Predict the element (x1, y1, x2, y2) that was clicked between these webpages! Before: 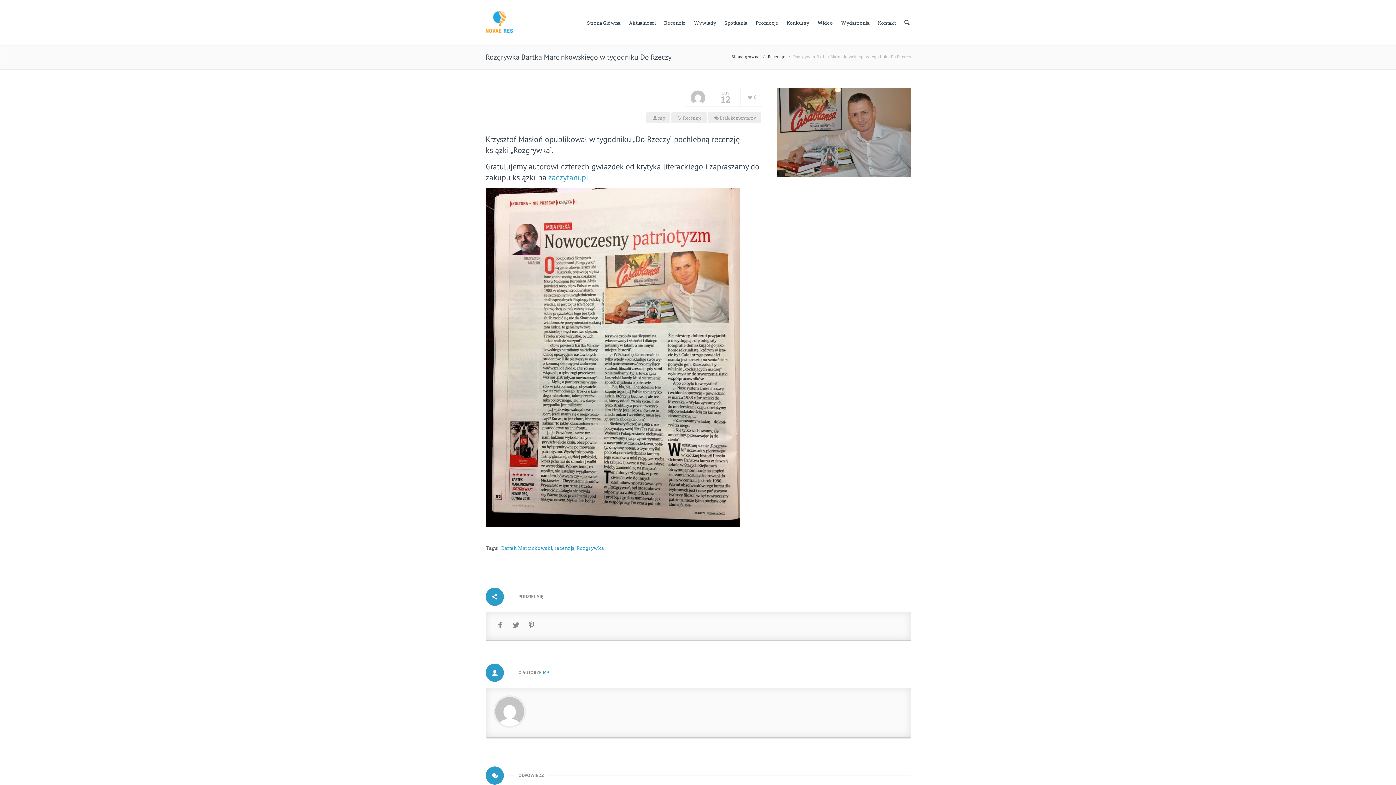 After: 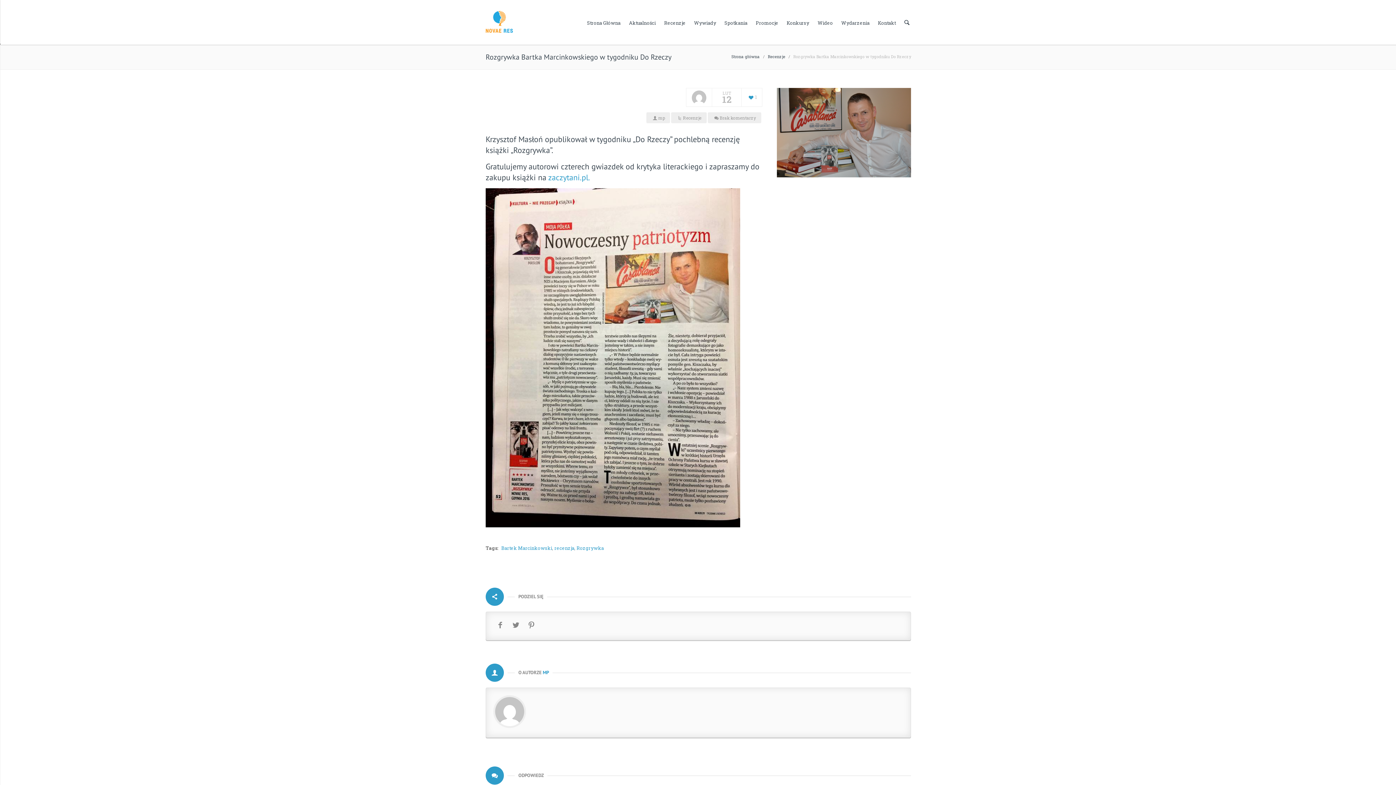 Action: bbox: (746, 93, 756, 100) label:  0